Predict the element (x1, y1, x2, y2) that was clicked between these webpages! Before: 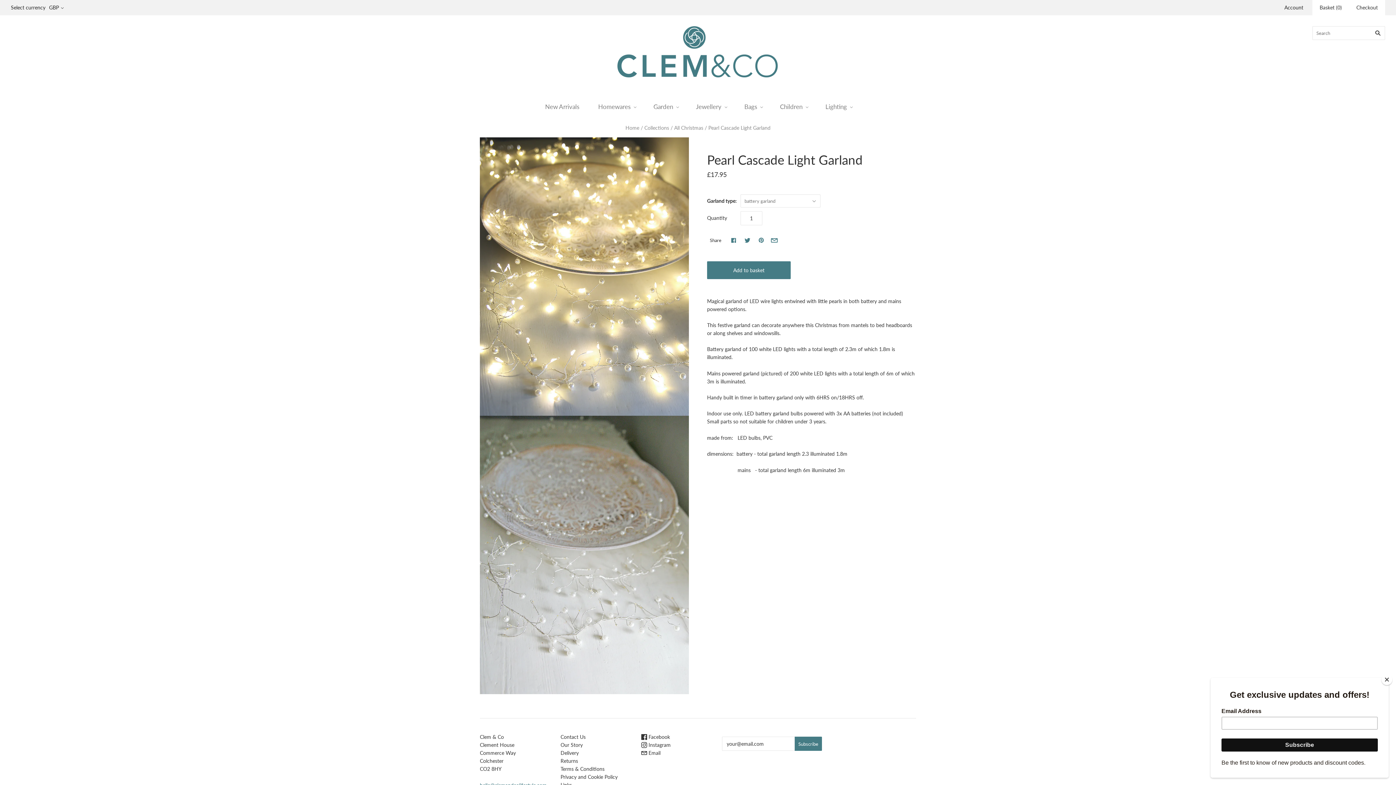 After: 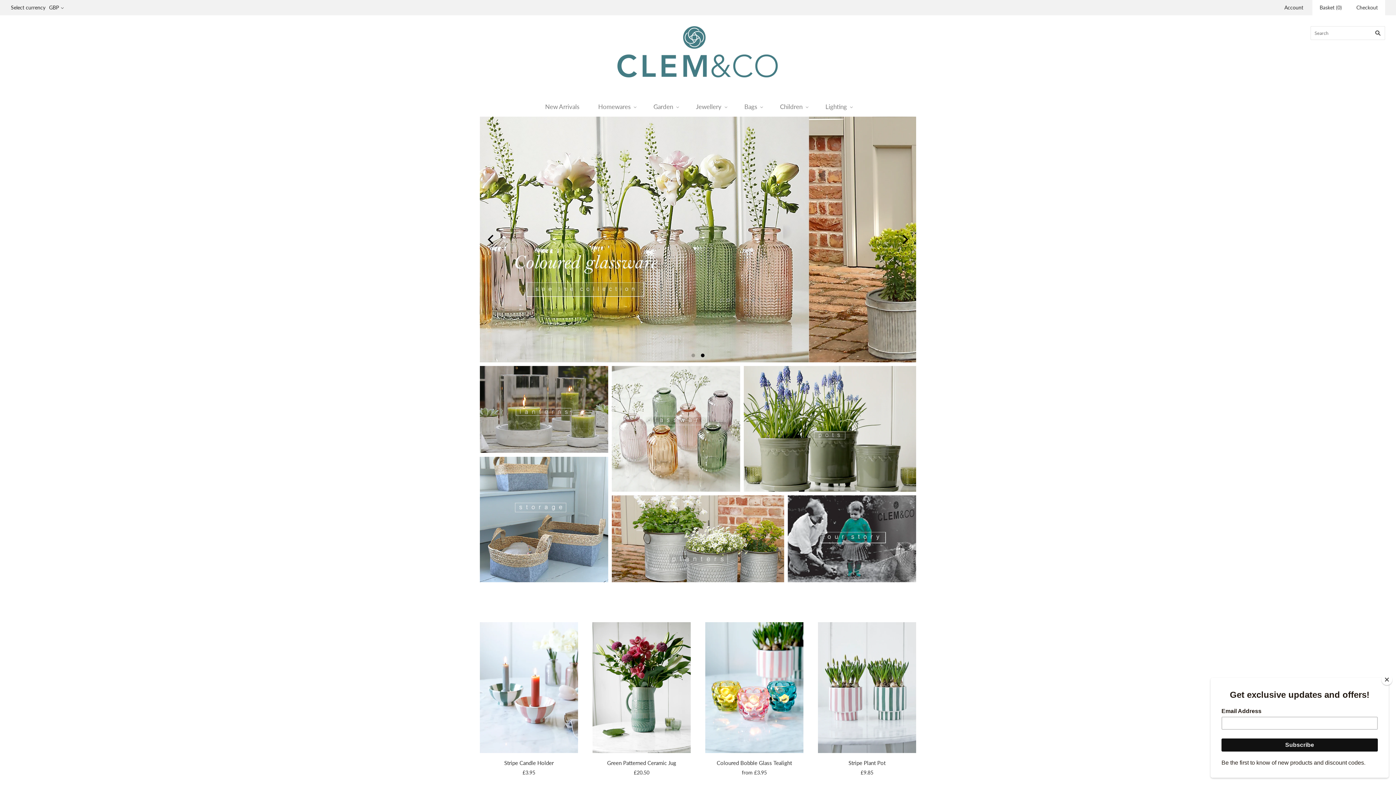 Action: label: Home bbox: (625, 124, 639, 130)